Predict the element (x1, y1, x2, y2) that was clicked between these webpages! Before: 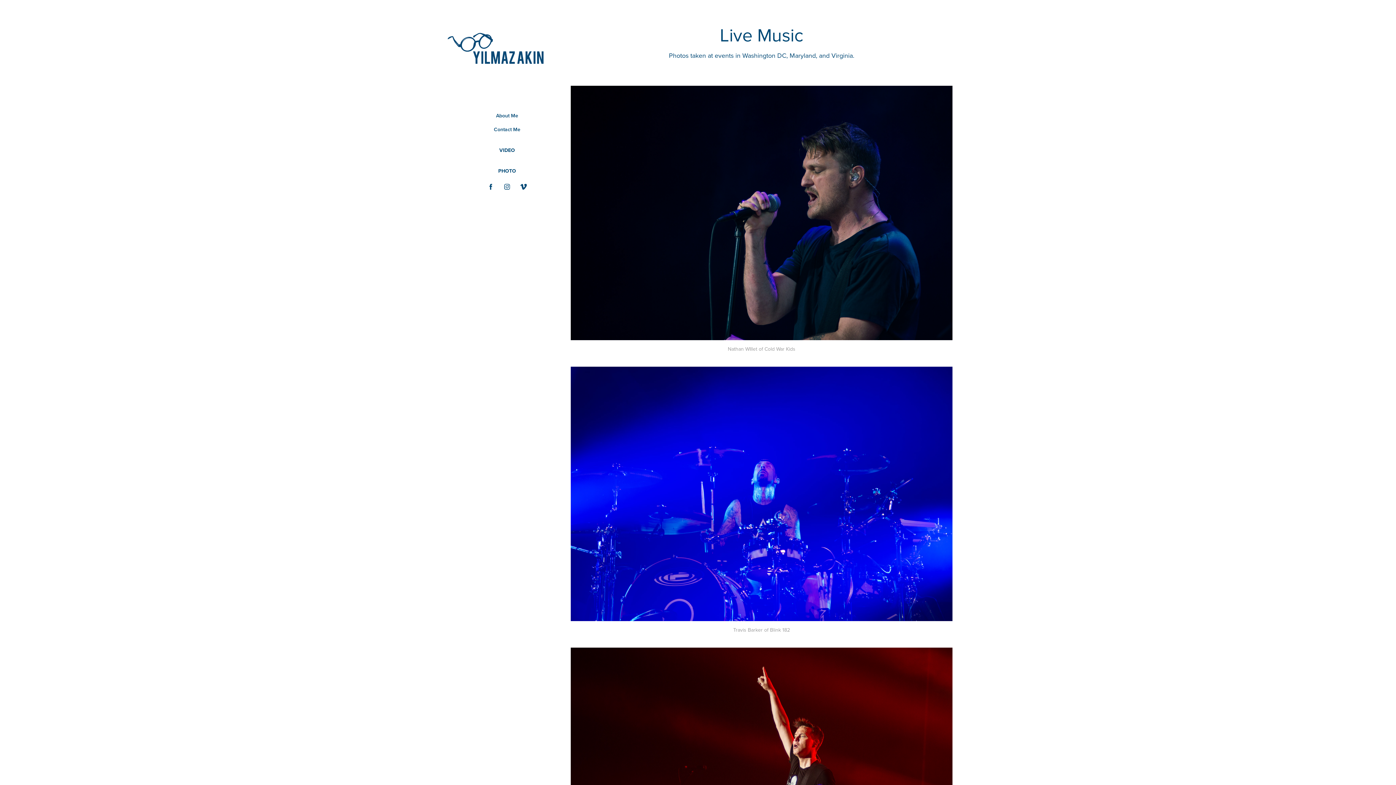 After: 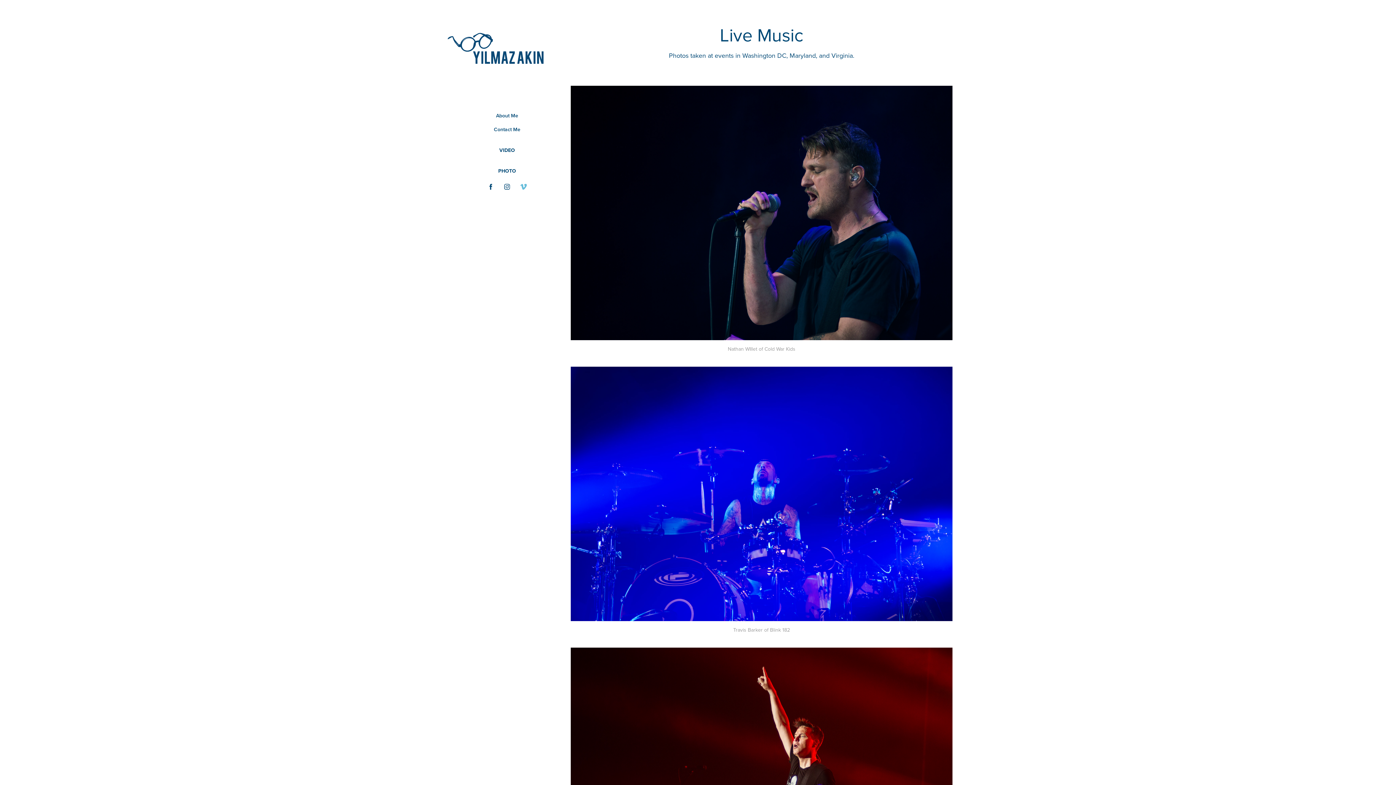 Action: bbox: (518, 181, 529, 192)